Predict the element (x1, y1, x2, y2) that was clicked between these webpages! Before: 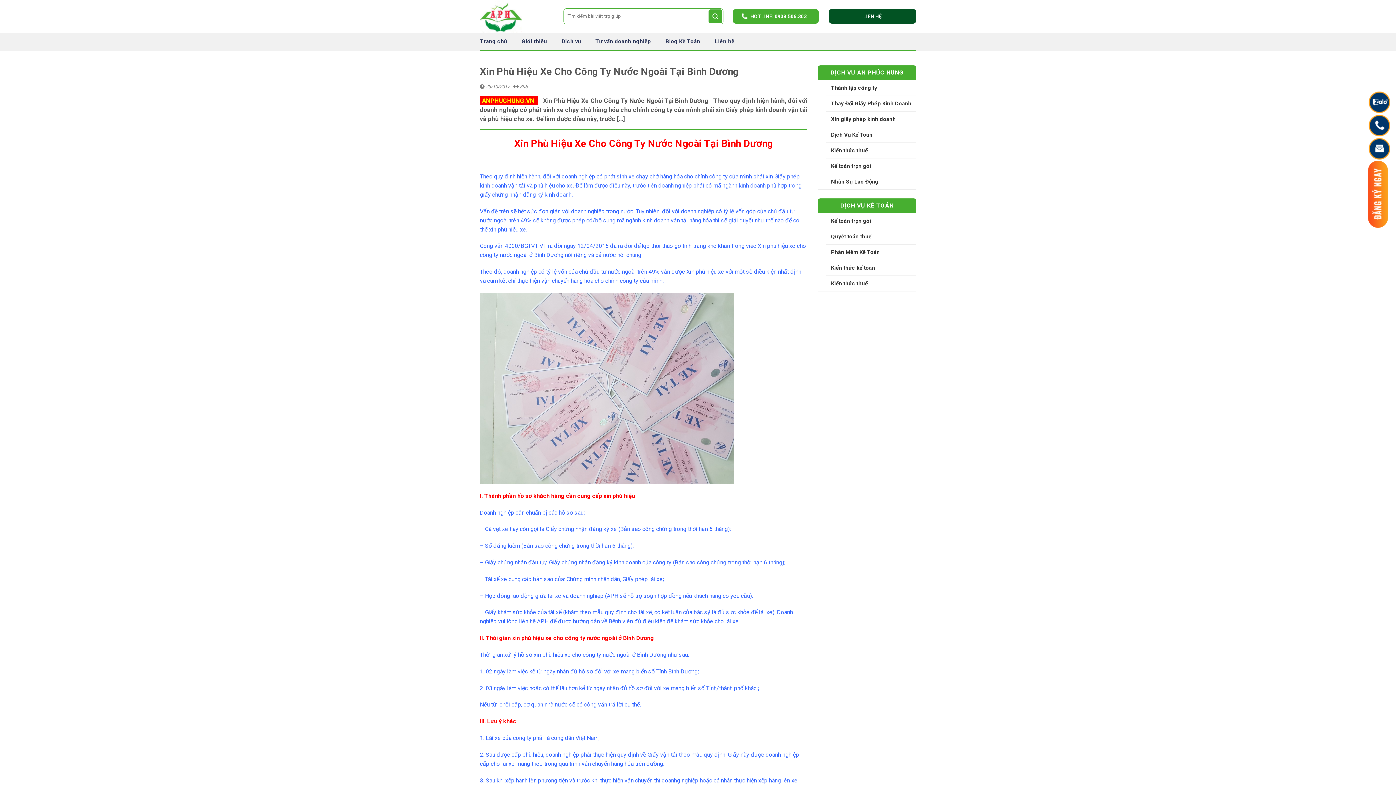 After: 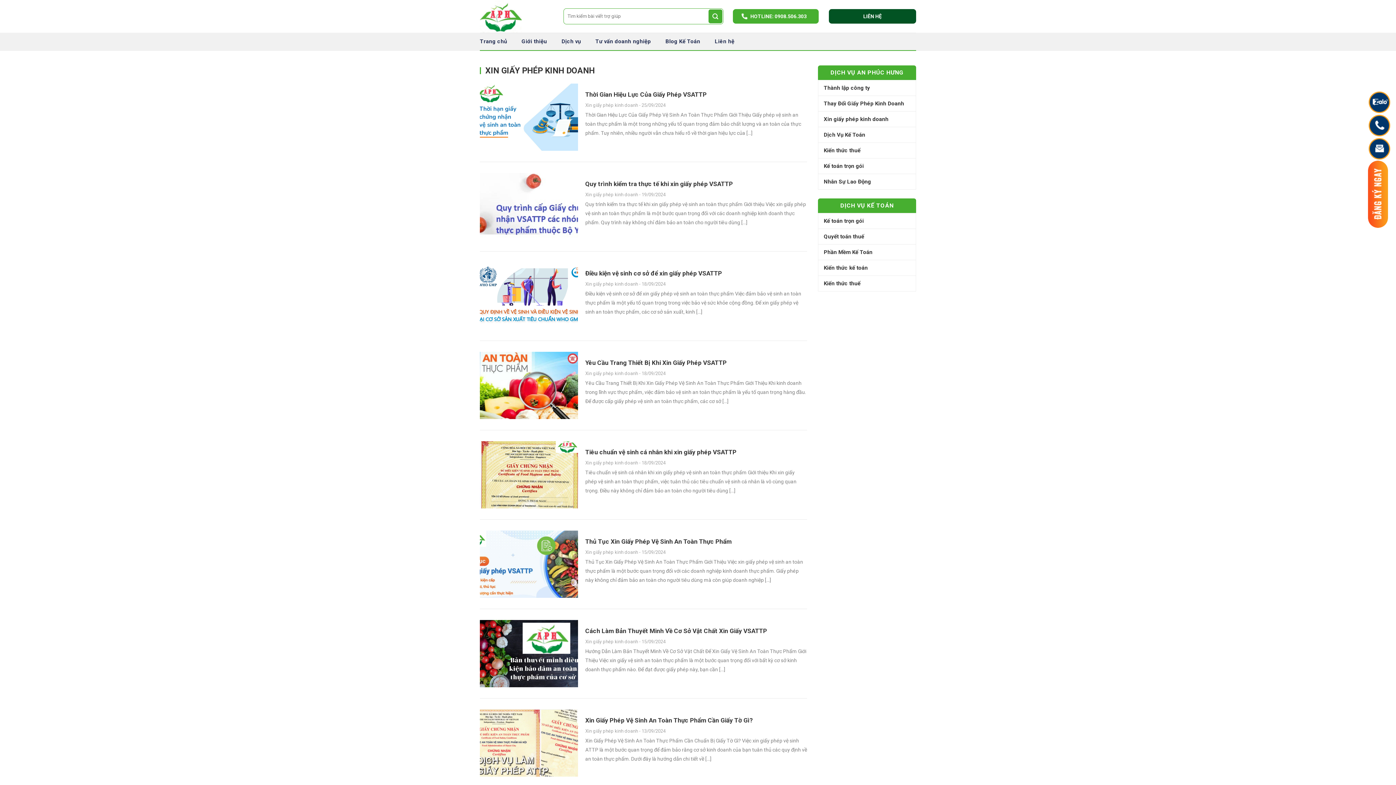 Action: bbox: (825, 111, 916, 126) label: Xin giấy phép kinh doanh